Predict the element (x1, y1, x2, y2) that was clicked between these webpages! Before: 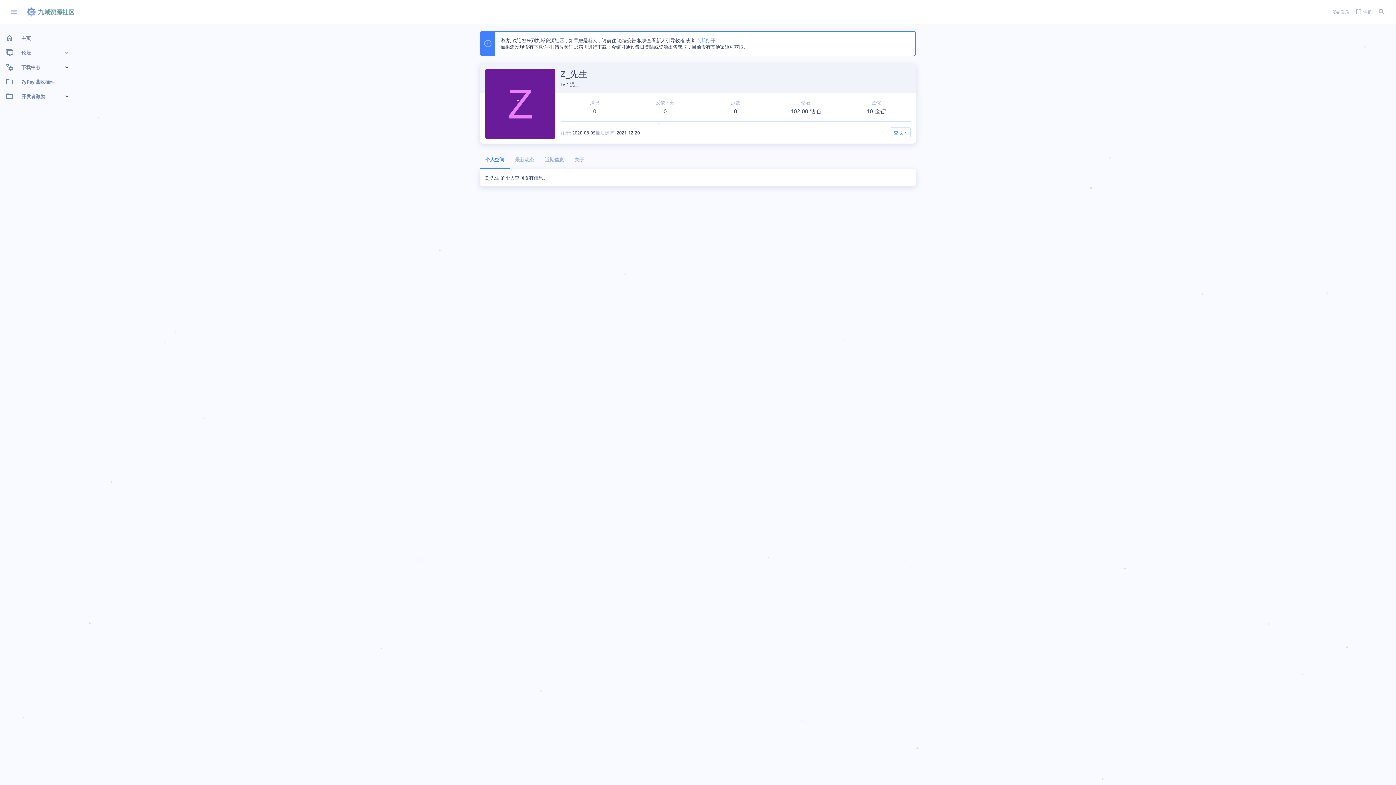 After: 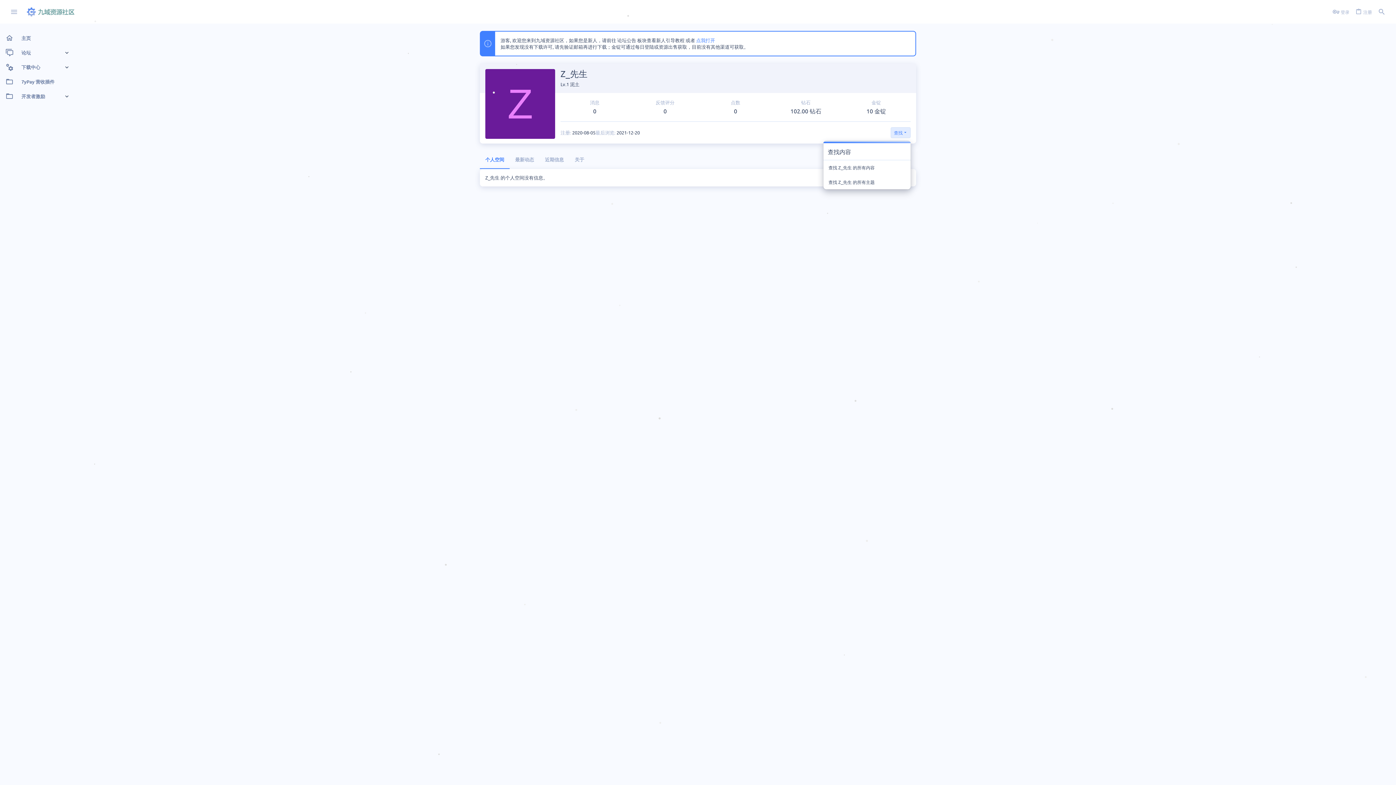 Action: bbox: (890, 127, 910, 138) label: 查找